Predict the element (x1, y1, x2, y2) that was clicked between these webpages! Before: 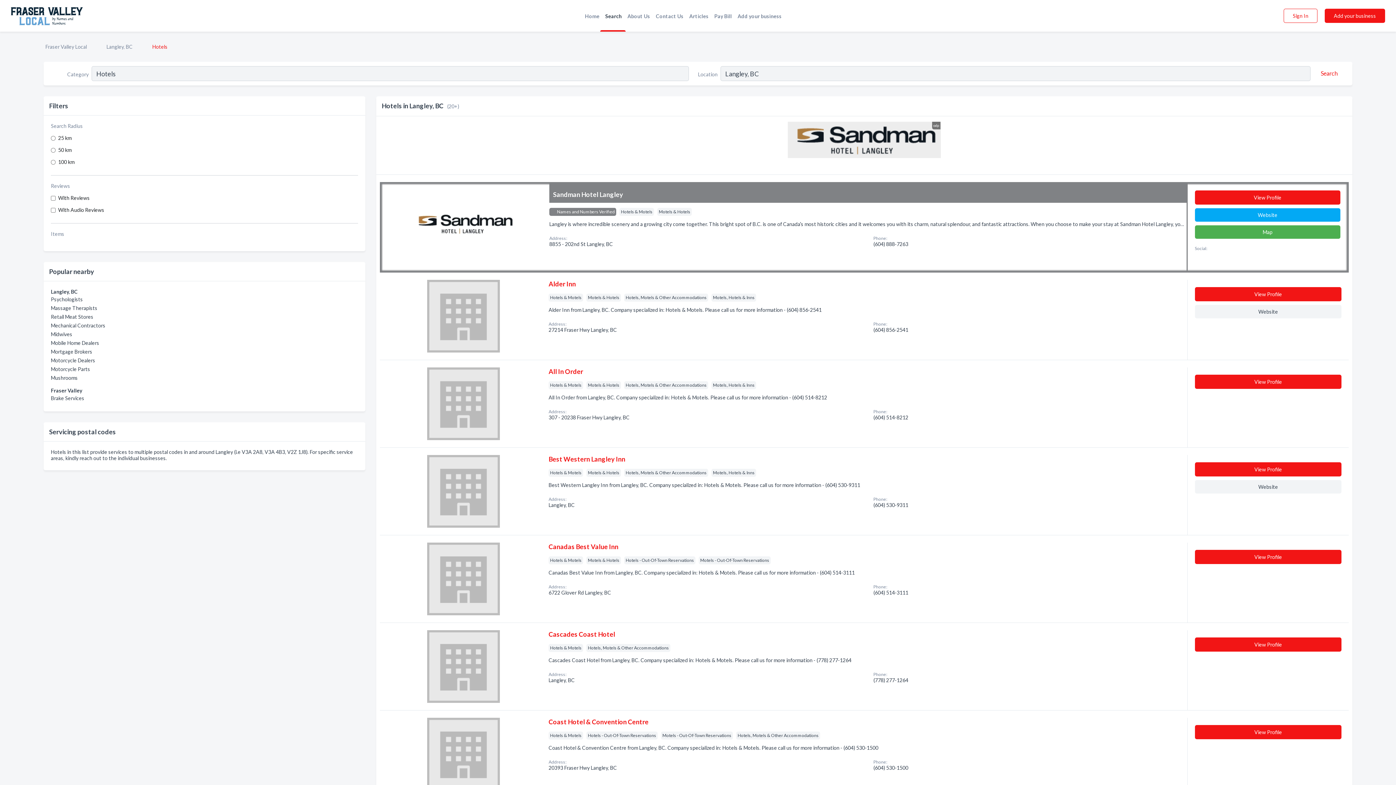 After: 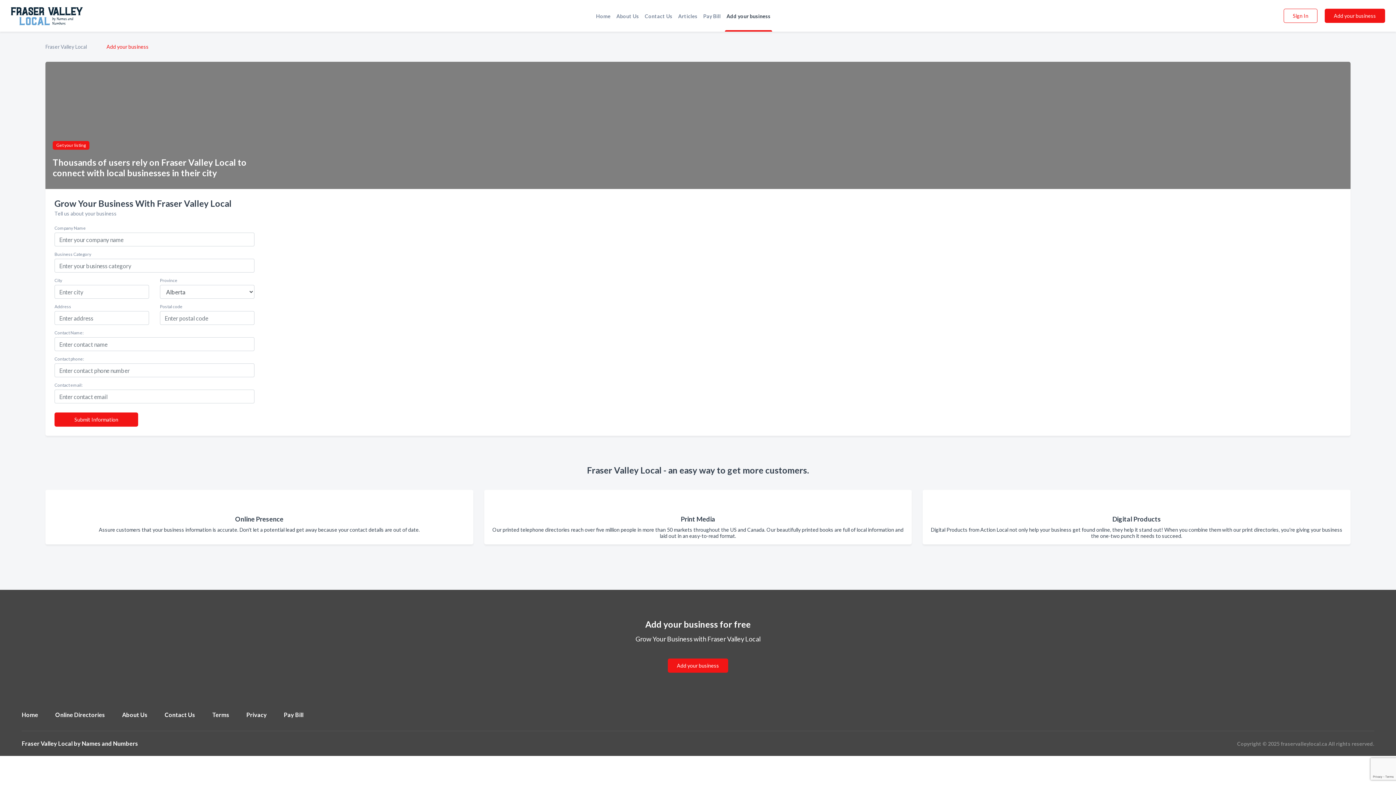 Action: bbox: (734, 11, 784, 19) label: Add your business